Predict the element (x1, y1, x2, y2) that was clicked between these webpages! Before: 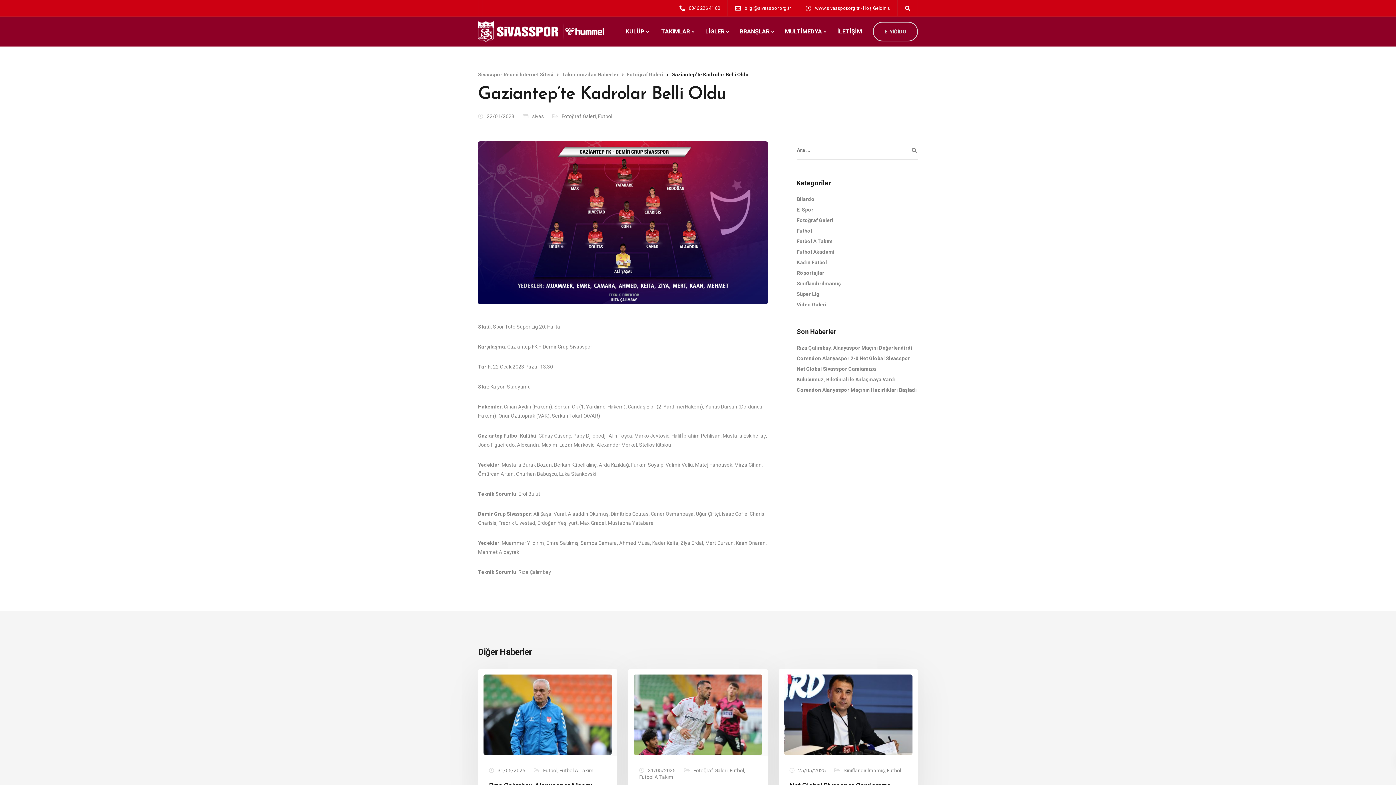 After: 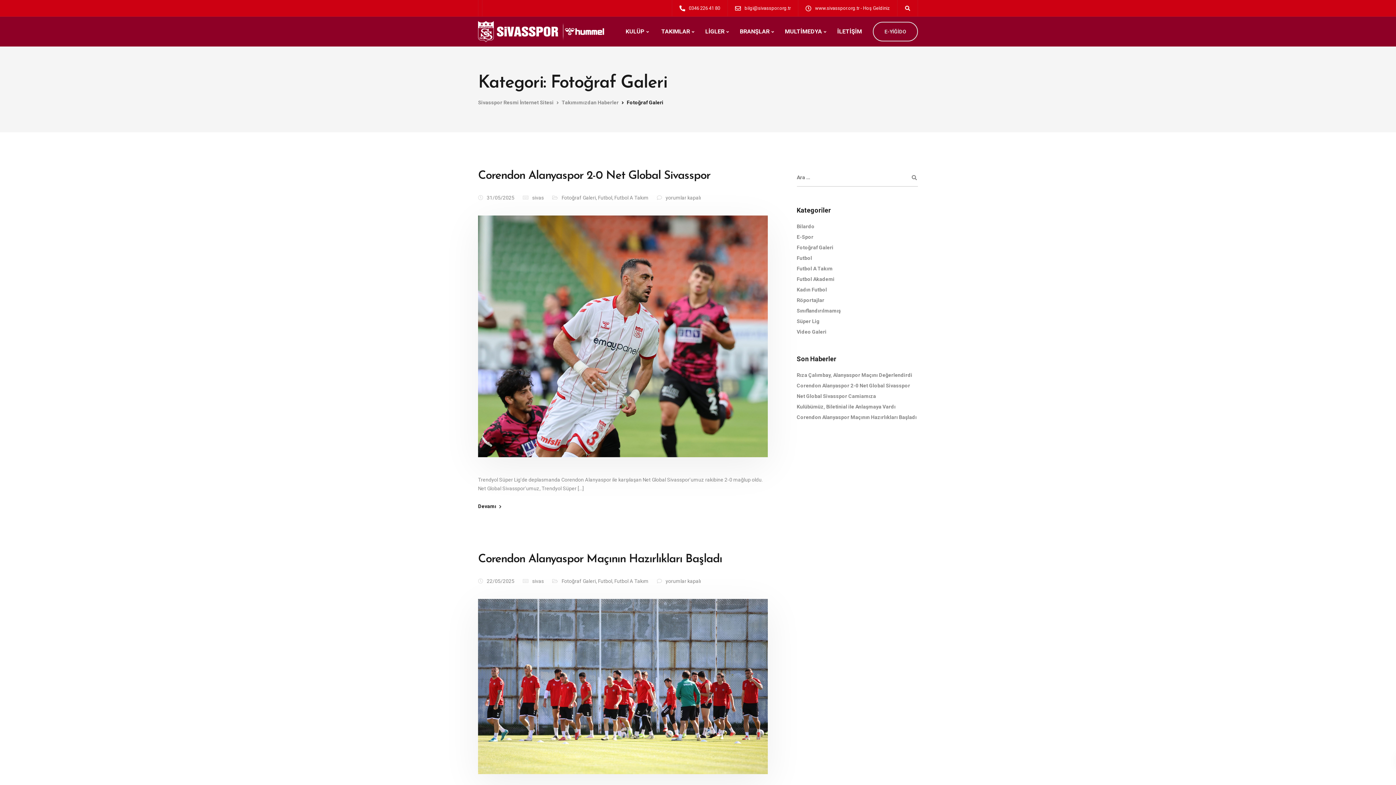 Action: label: Fotoğraf Galeri bbox: (626, 71, 663, 77)